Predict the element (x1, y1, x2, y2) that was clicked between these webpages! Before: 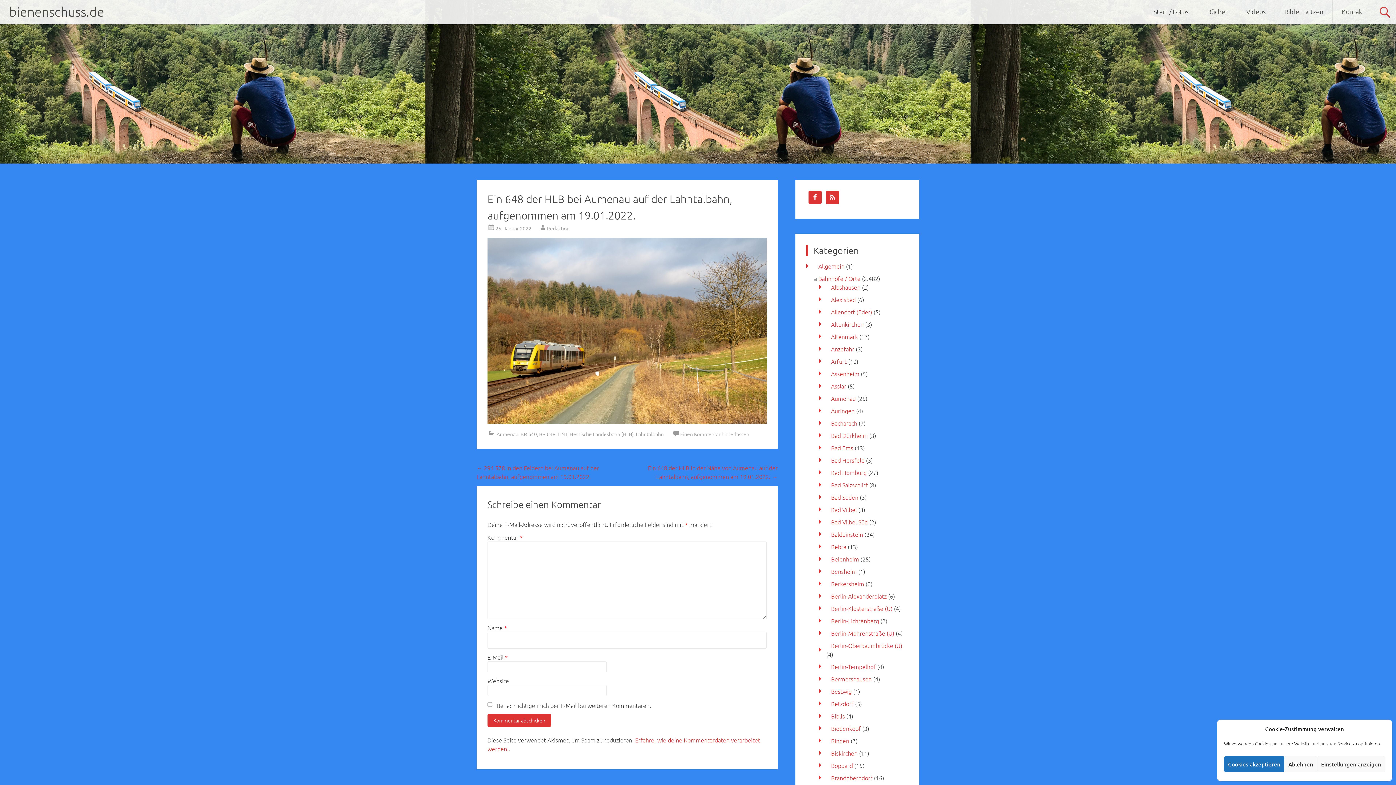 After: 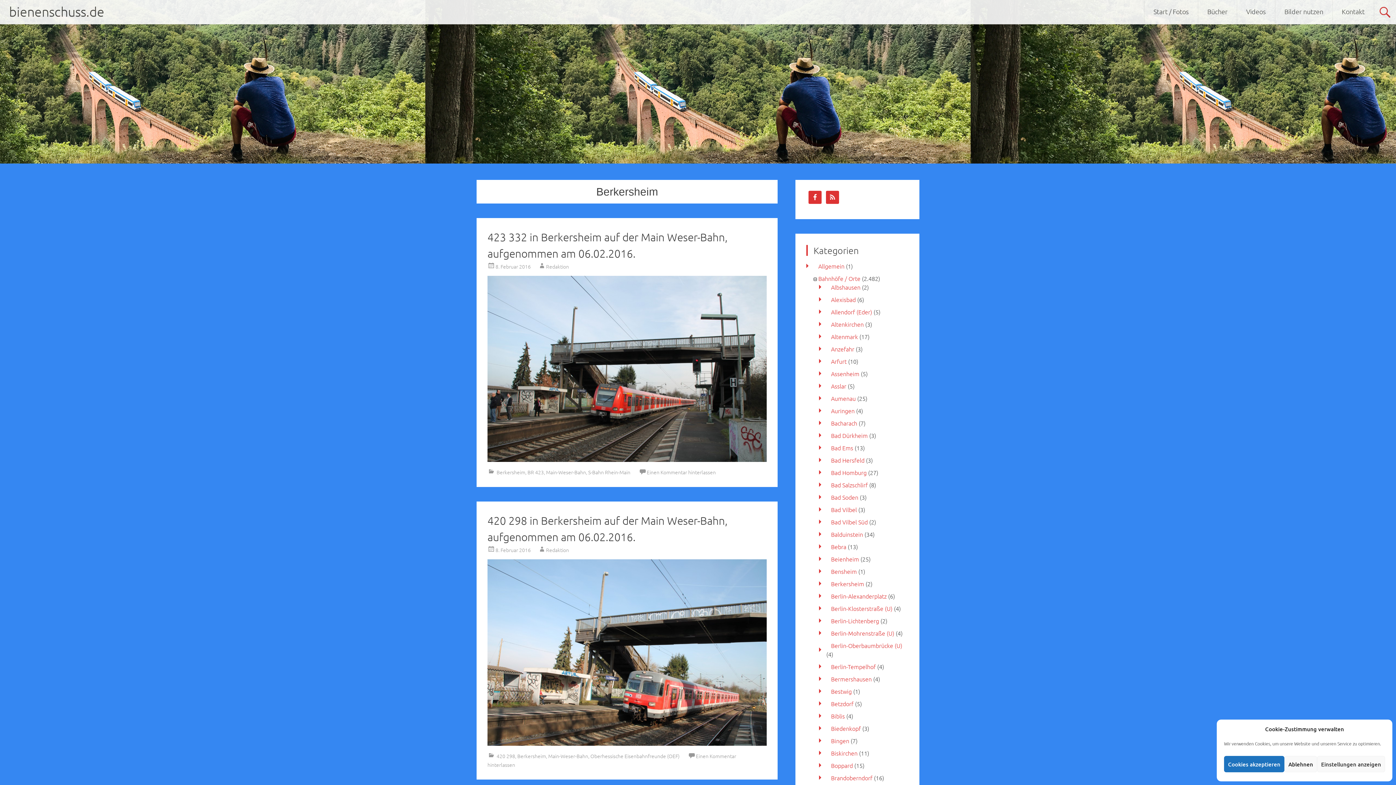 Action: label: Berkersheim bbox: (831, 580, 864, 588)